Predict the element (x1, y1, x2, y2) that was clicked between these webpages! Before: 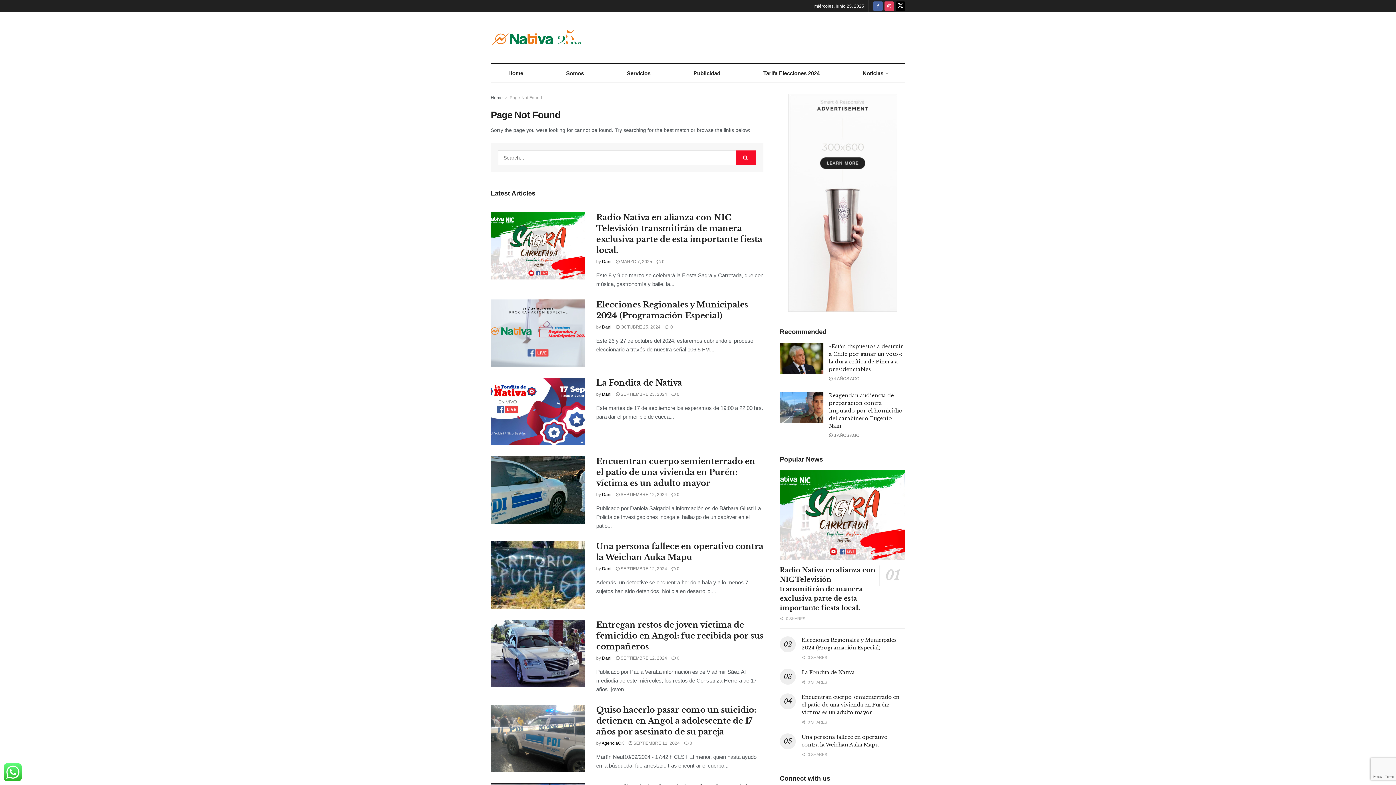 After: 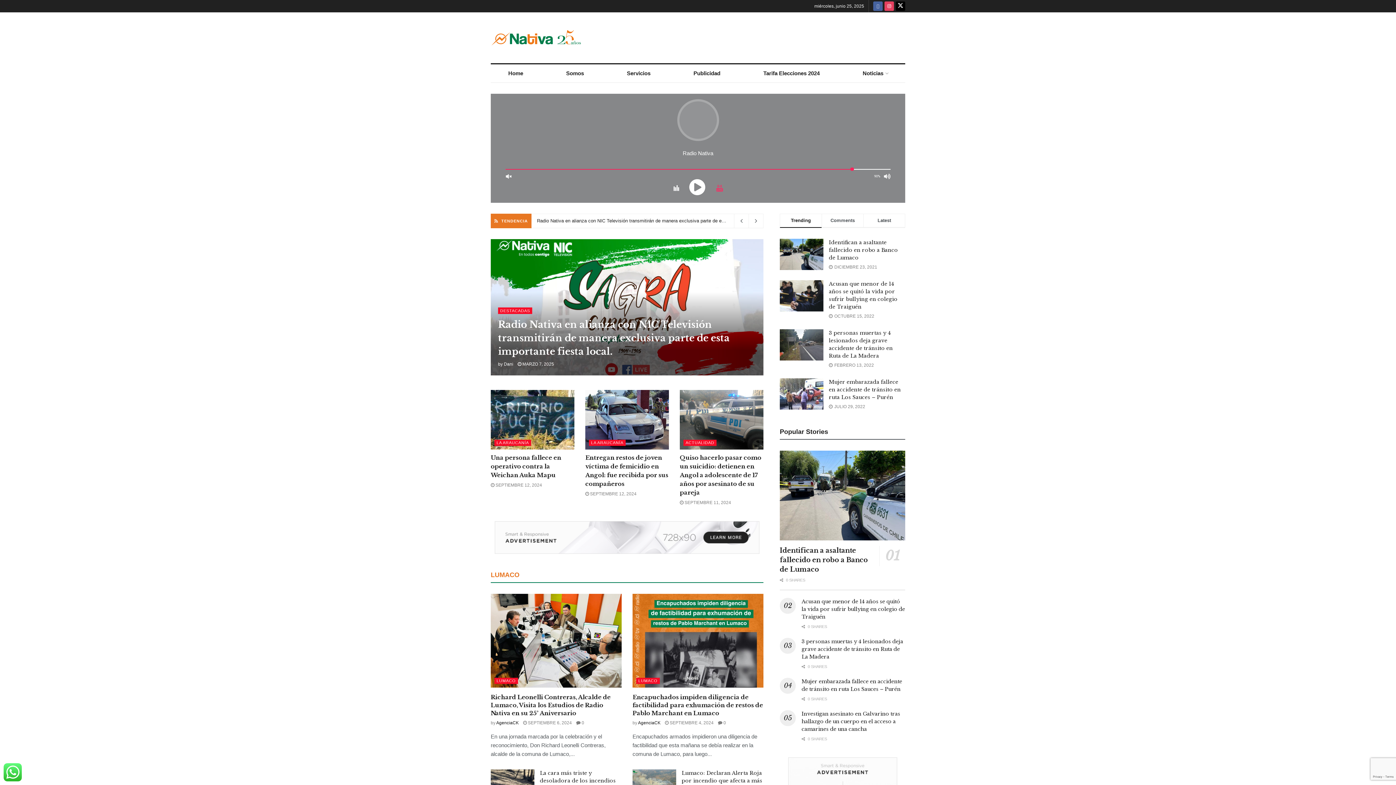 Action: bbox: (602, 492, 611, 497) label: Dani